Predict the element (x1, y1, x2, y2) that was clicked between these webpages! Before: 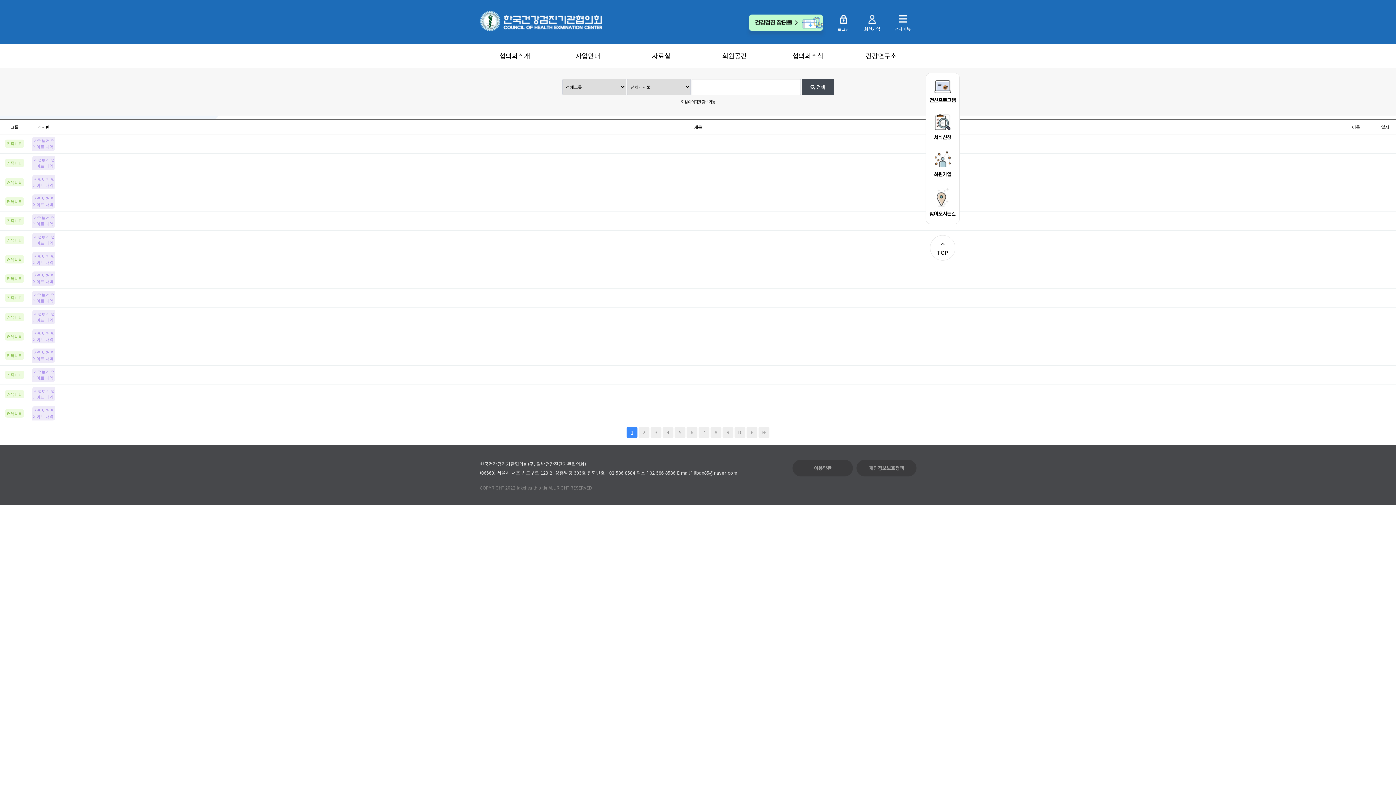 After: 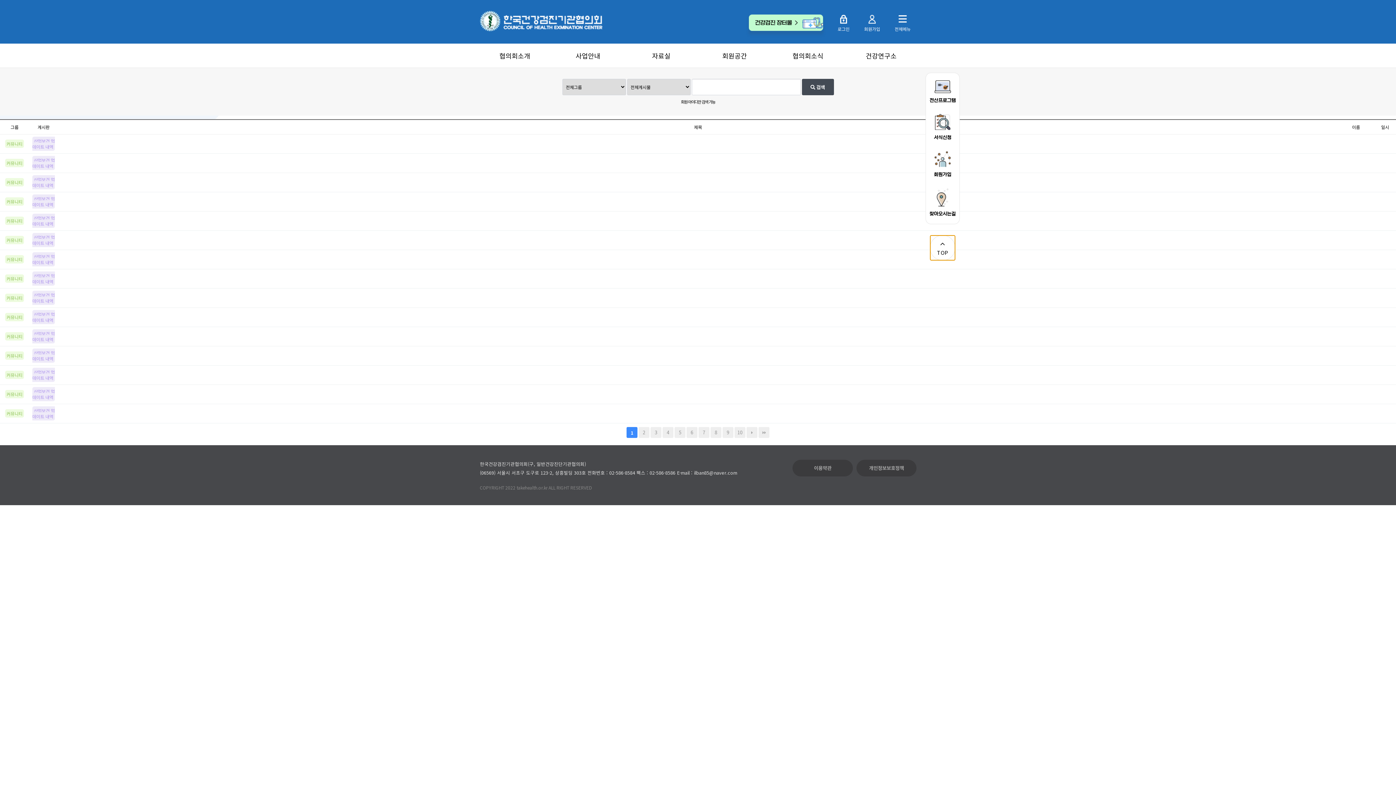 Action: label: 
TOP bbox: (930, 235, 955, 260)